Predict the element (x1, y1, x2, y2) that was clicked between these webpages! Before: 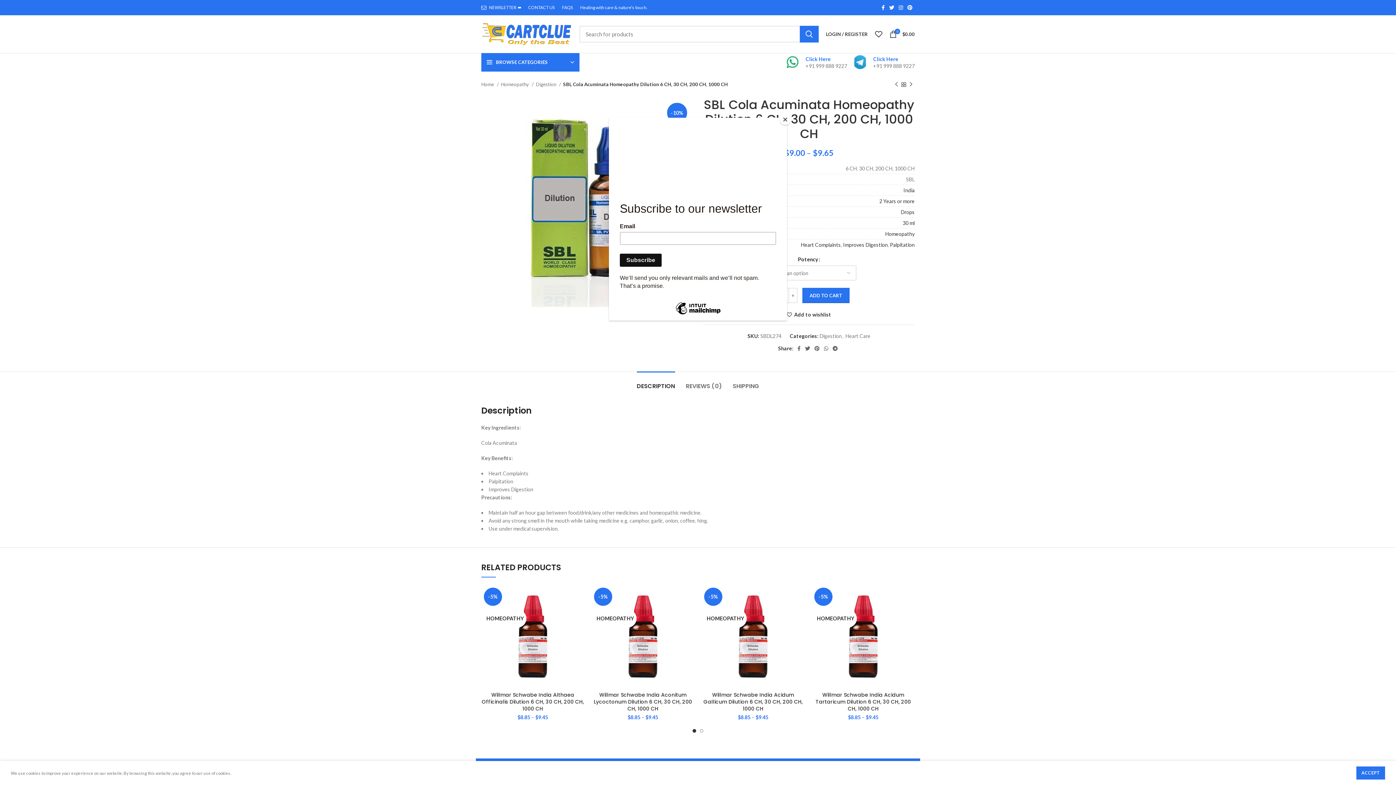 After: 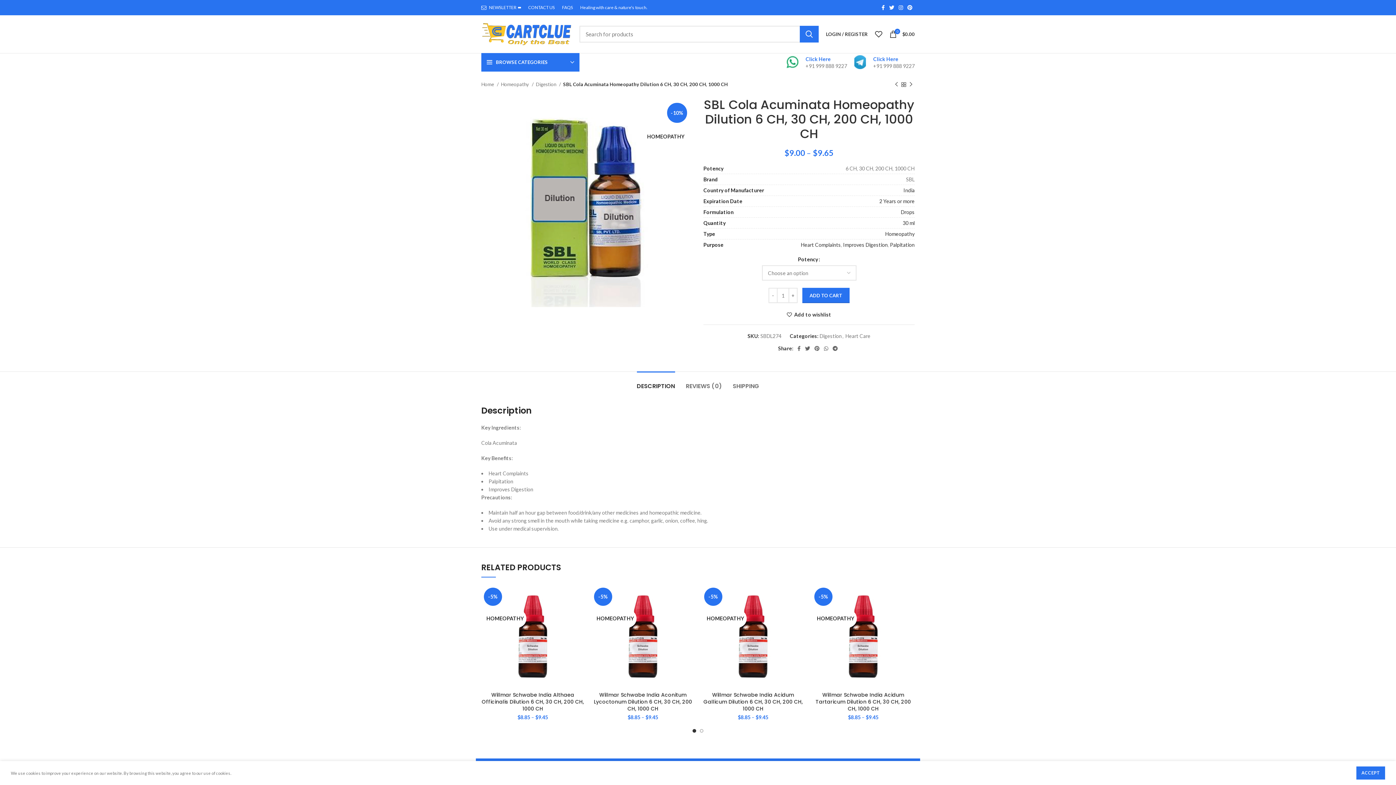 Action: label: Close bbox: (780, 114, 790, 125)